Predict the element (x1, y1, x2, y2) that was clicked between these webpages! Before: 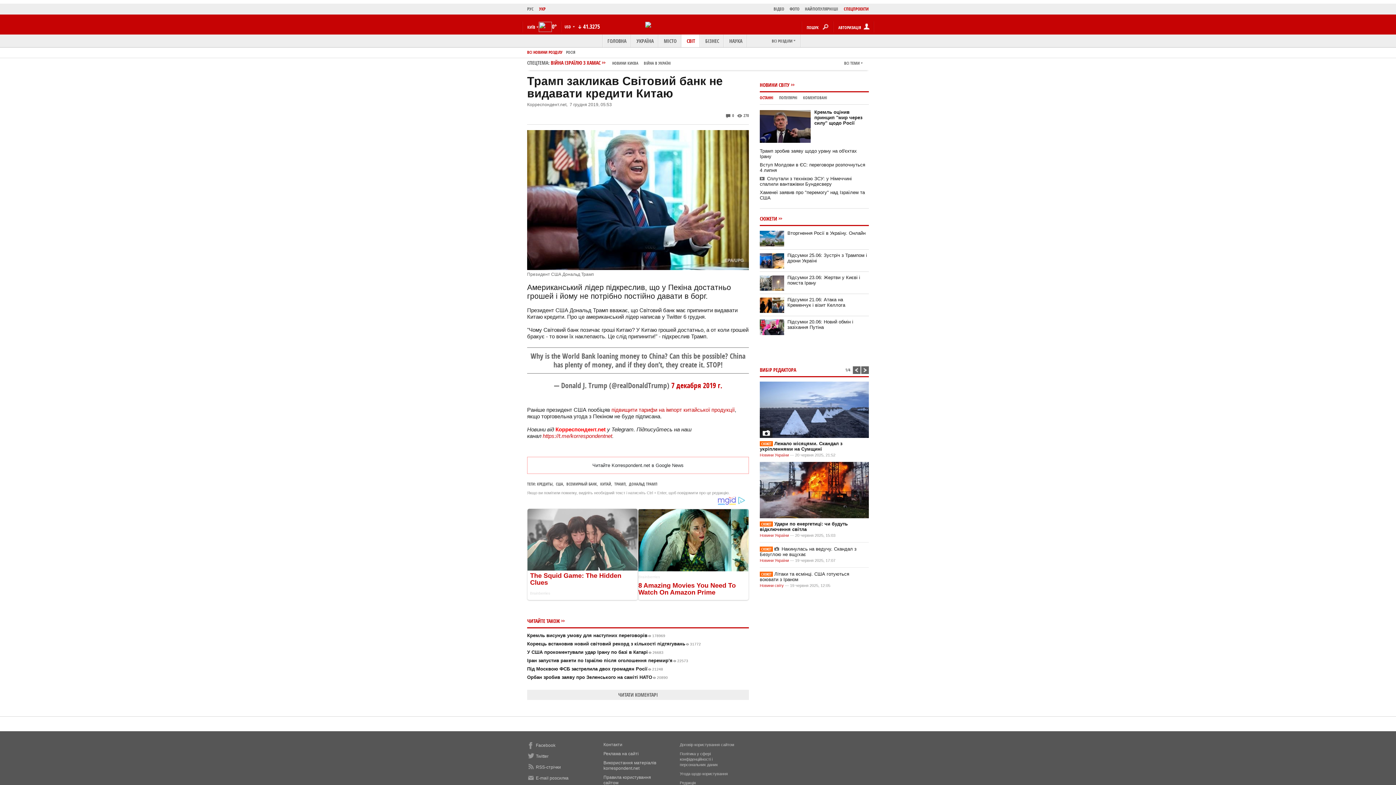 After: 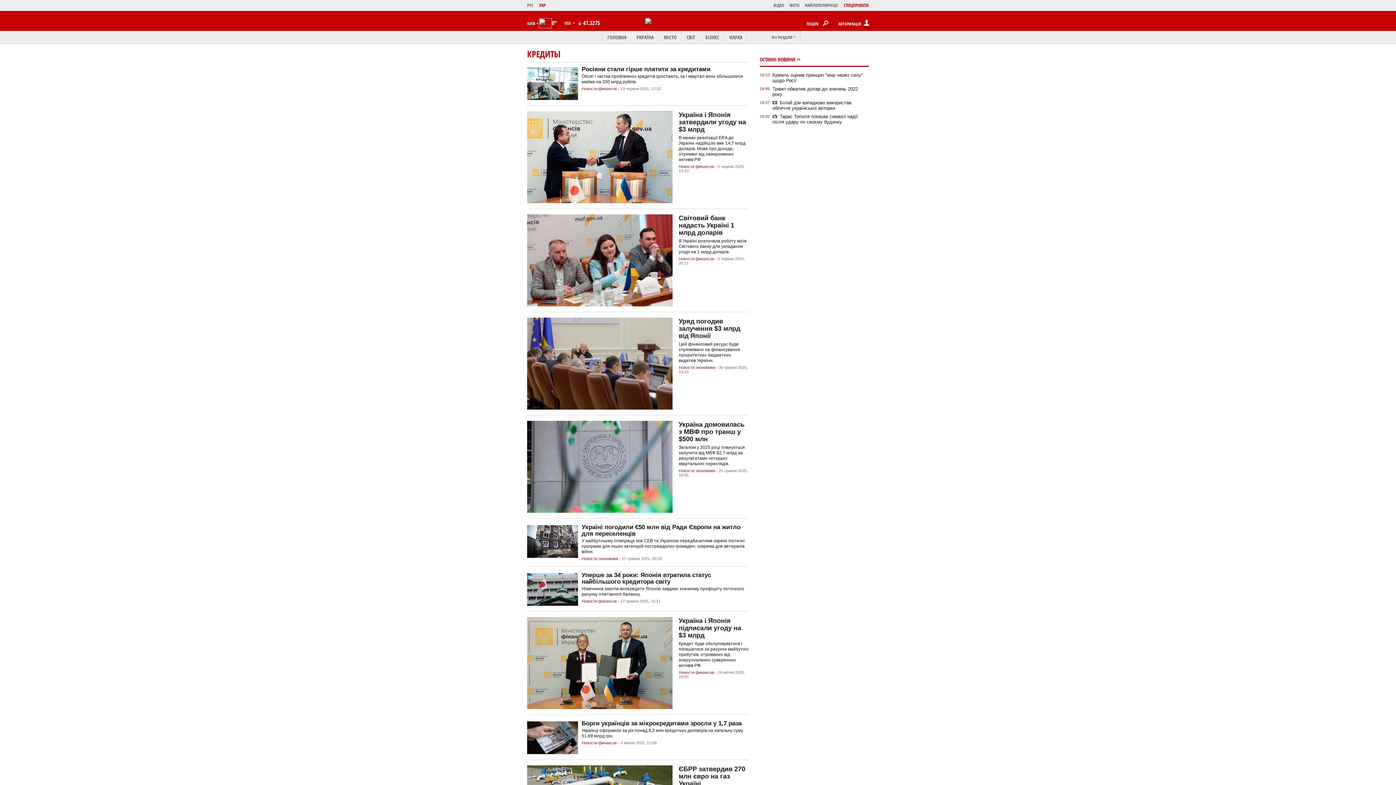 Action: bbox: (537, 481, 552, 486) label: КРЕДИТЫ